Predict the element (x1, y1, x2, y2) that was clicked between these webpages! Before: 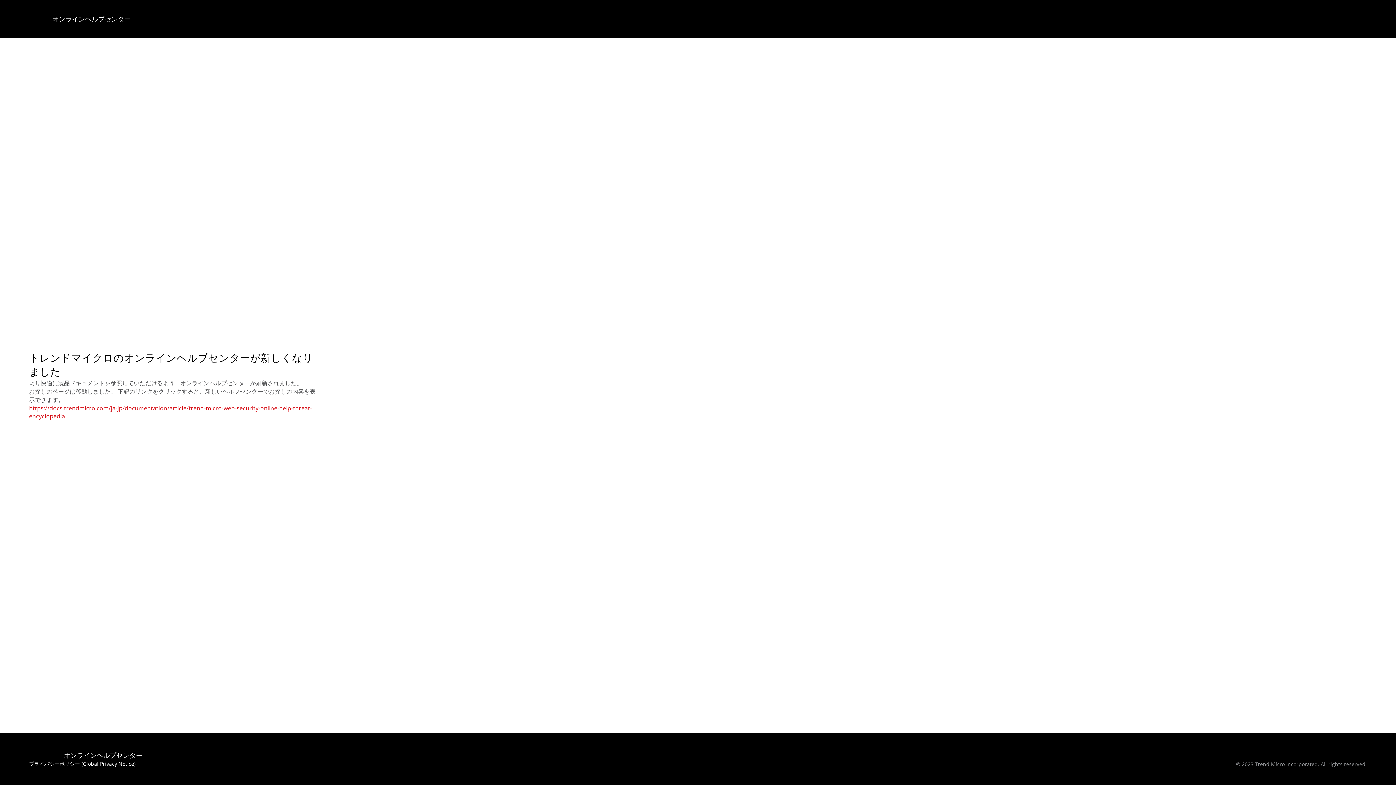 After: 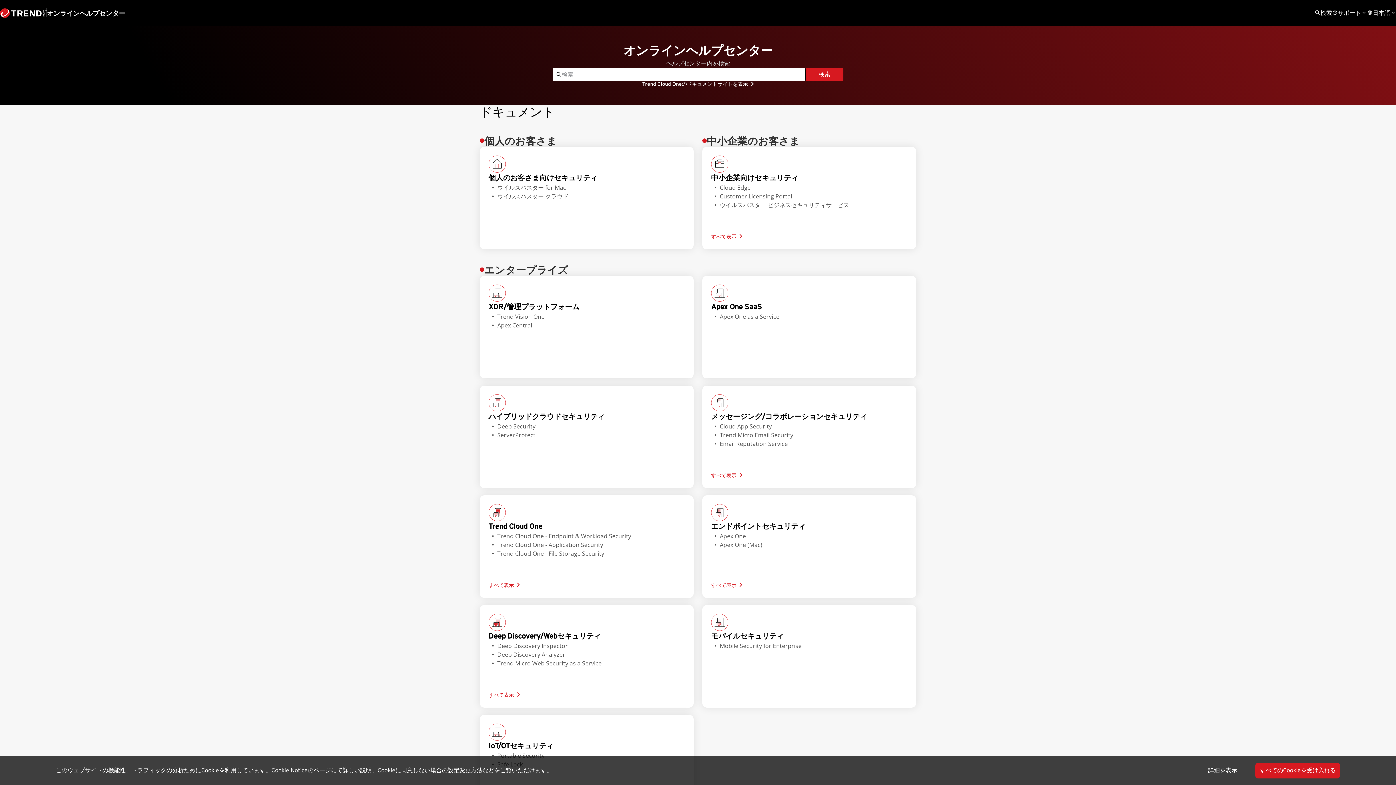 Action: bbox: (17, 14, 130, 23) label: オンラインヘルプセンター